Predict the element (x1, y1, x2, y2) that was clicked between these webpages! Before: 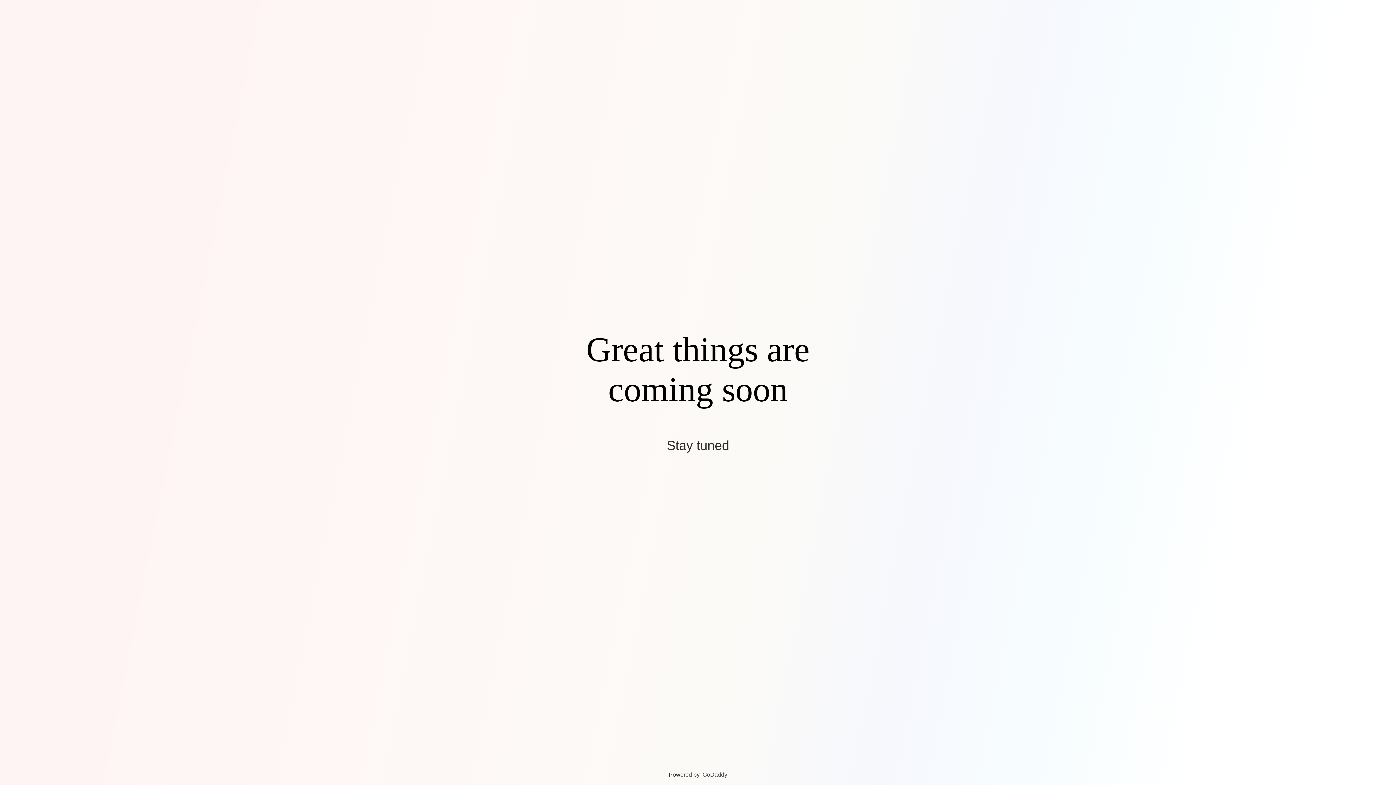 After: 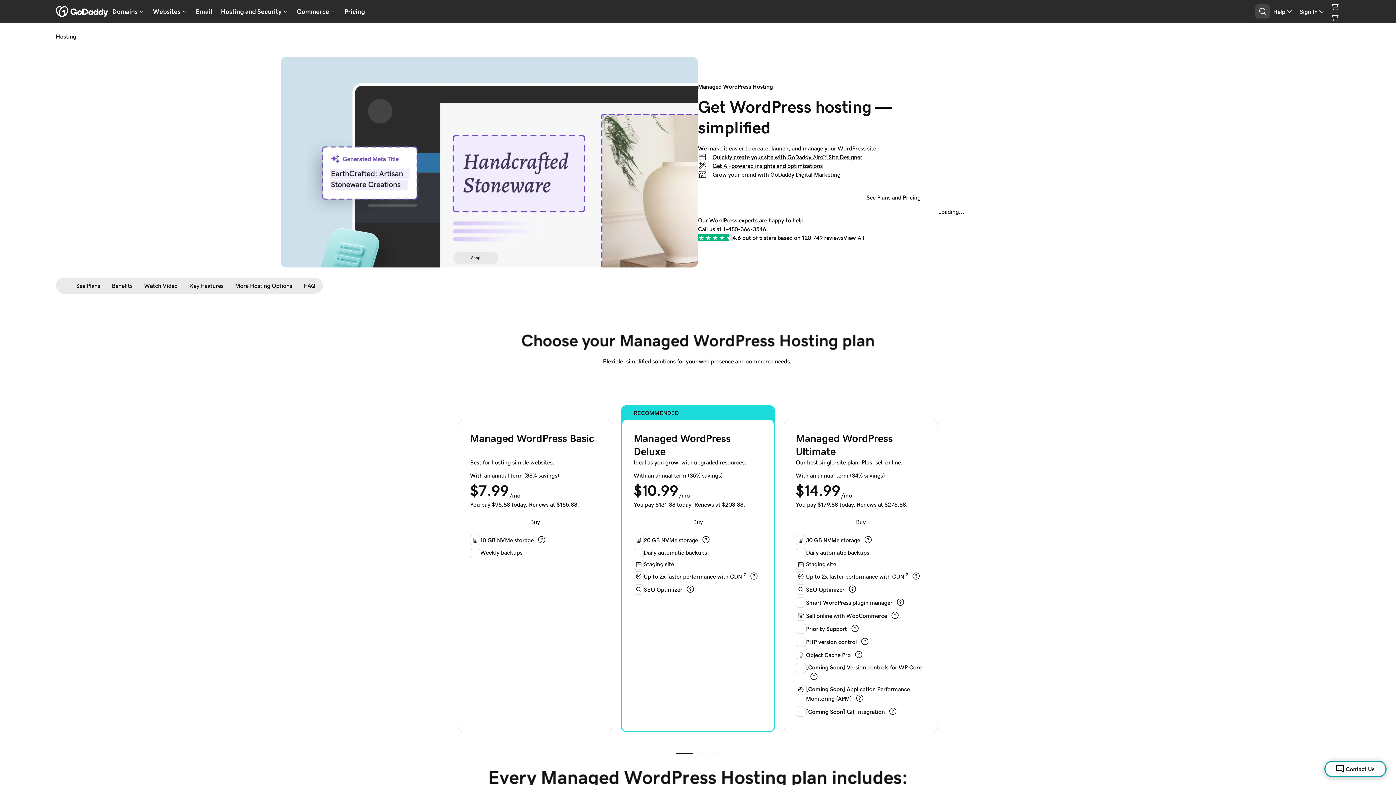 Action: label: GoDaddy bbox: (702, 772, 727, 778)